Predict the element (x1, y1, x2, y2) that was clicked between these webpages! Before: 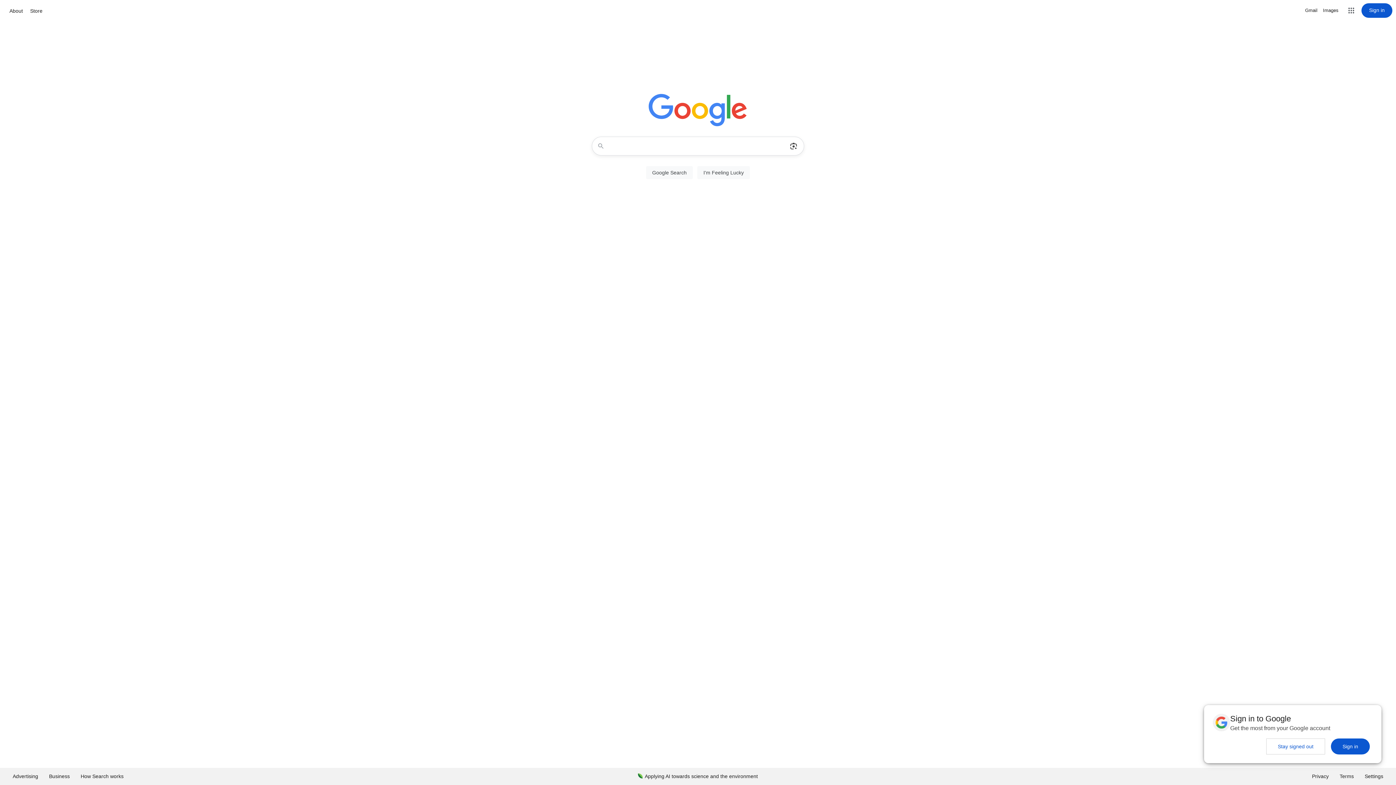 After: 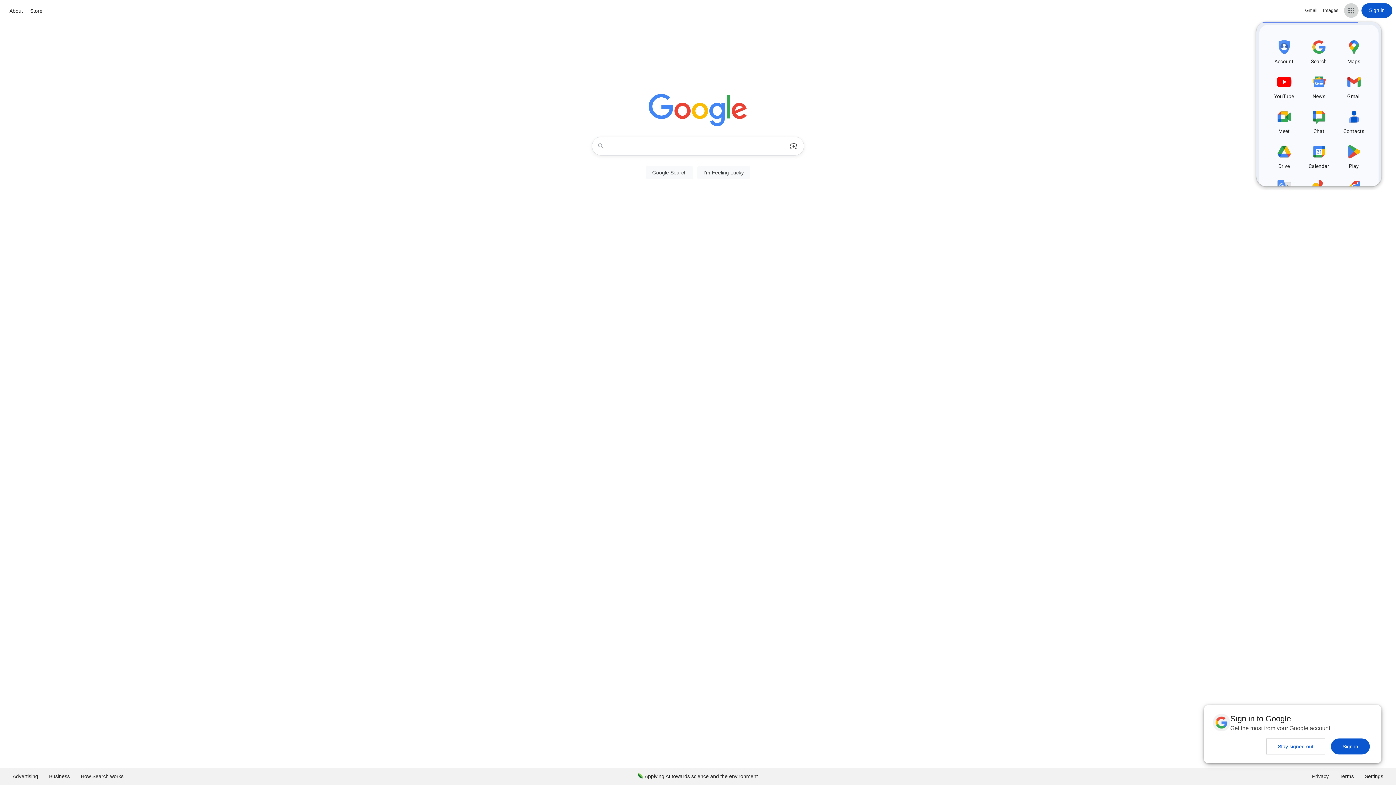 Action: label: Google apps bbox: (1344, 3, 1358, 17)